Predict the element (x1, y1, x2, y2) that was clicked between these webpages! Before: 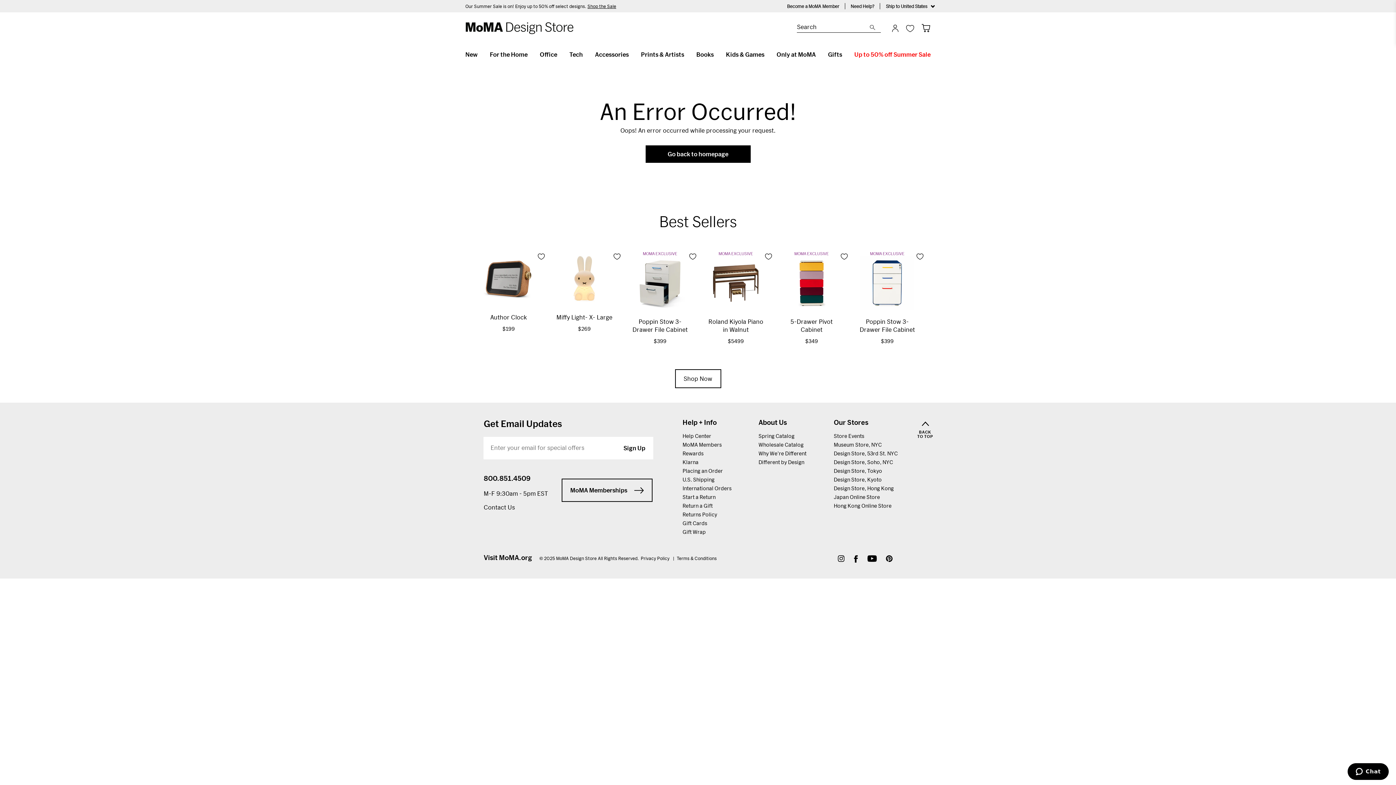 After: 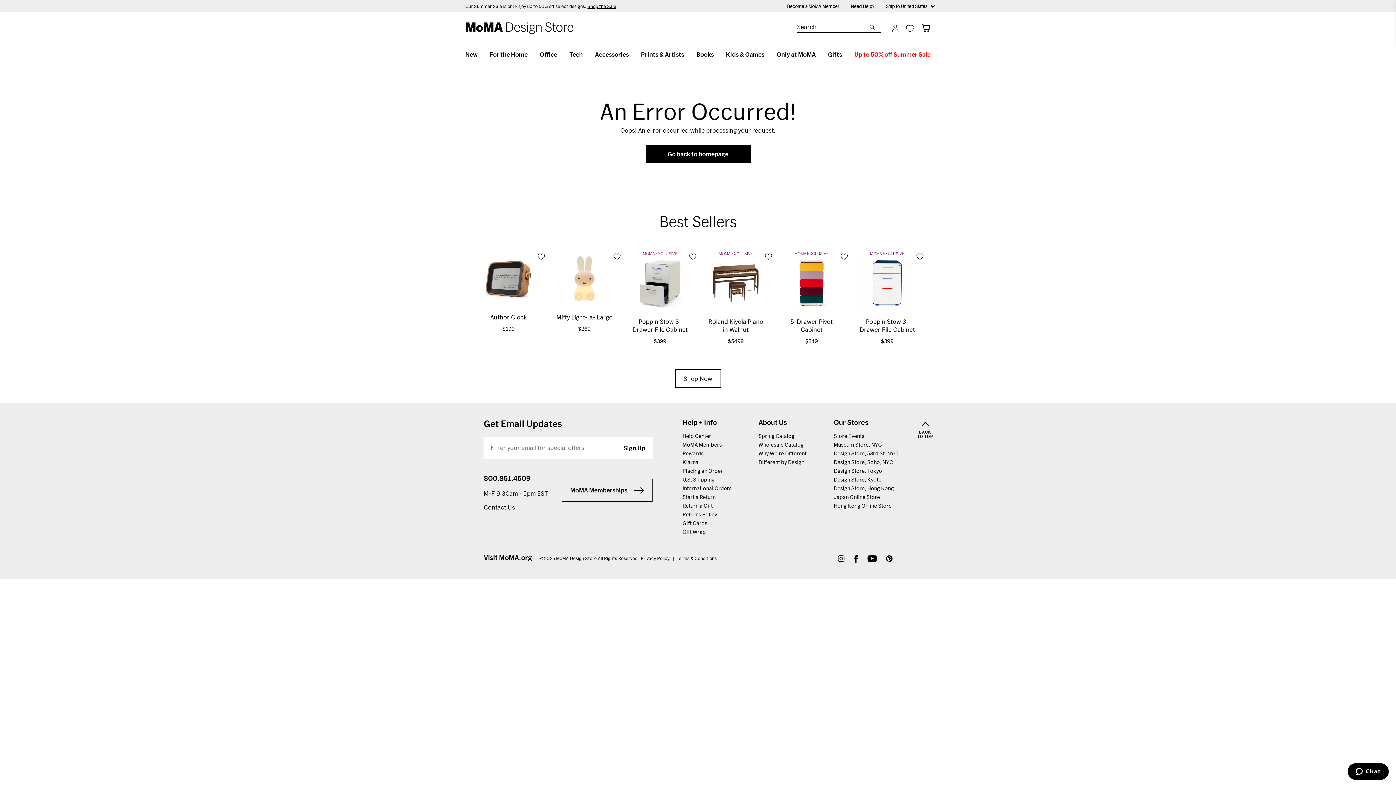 Action: bbox: (833, 418, 897, 433) label: Our Stores